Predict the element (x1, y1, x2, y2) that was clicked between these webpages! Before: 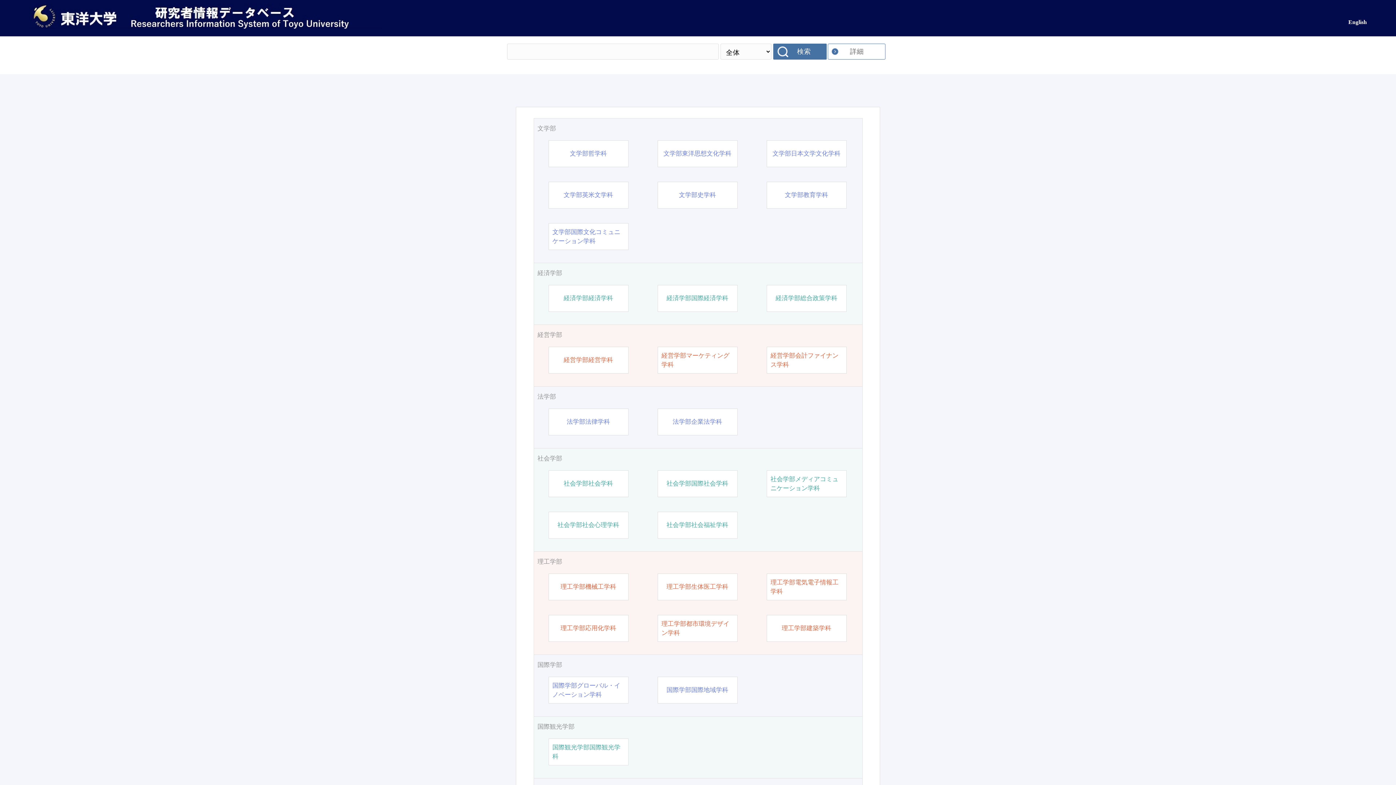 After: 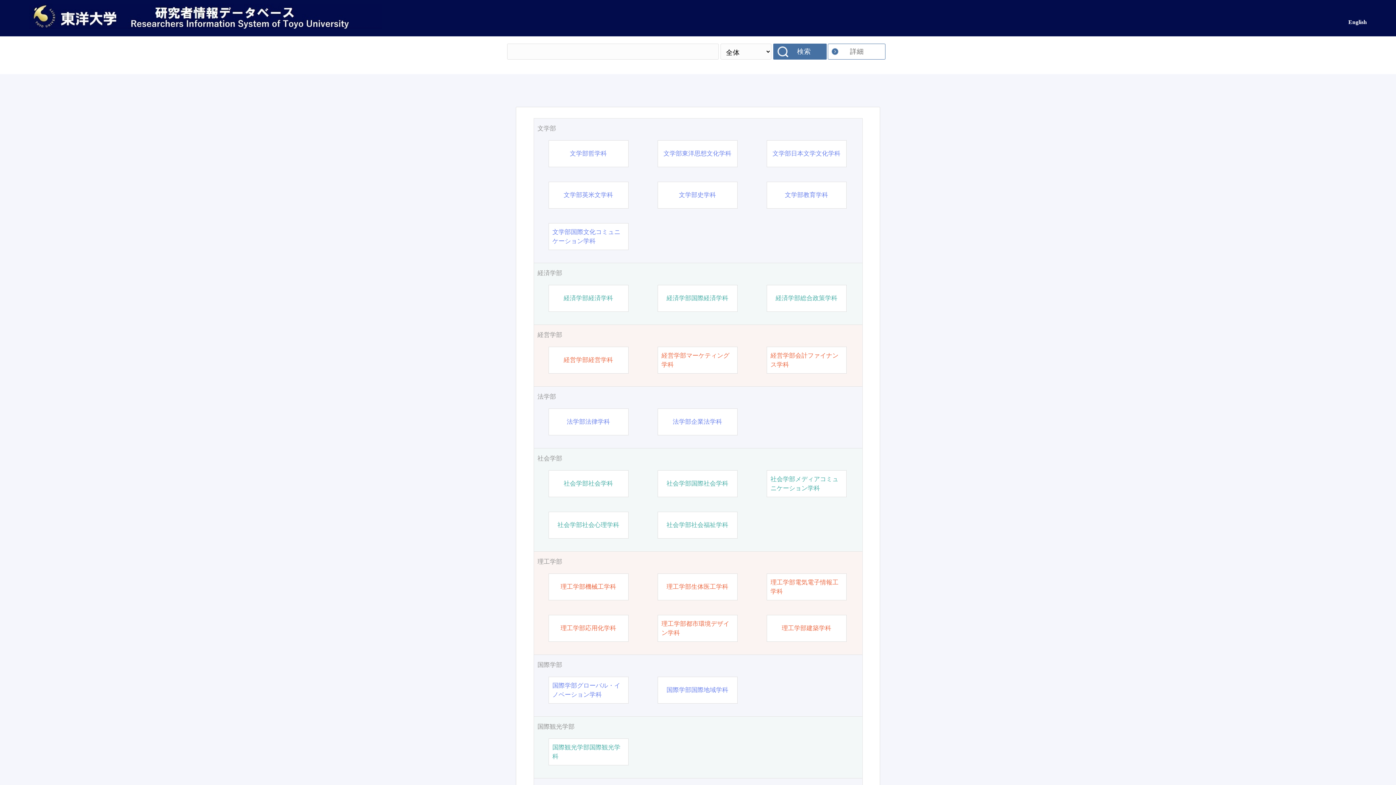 Action: bbox: (29, 24, 382, 29)